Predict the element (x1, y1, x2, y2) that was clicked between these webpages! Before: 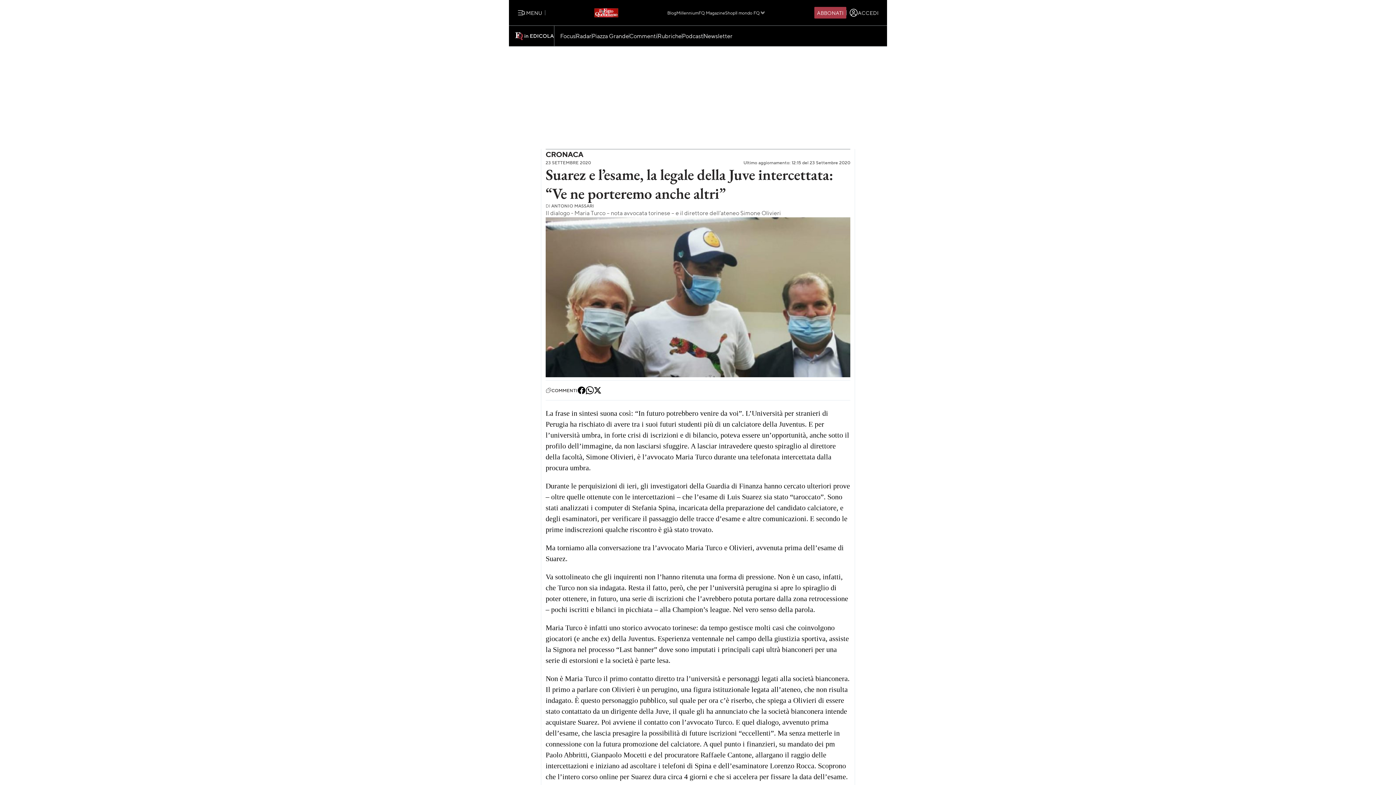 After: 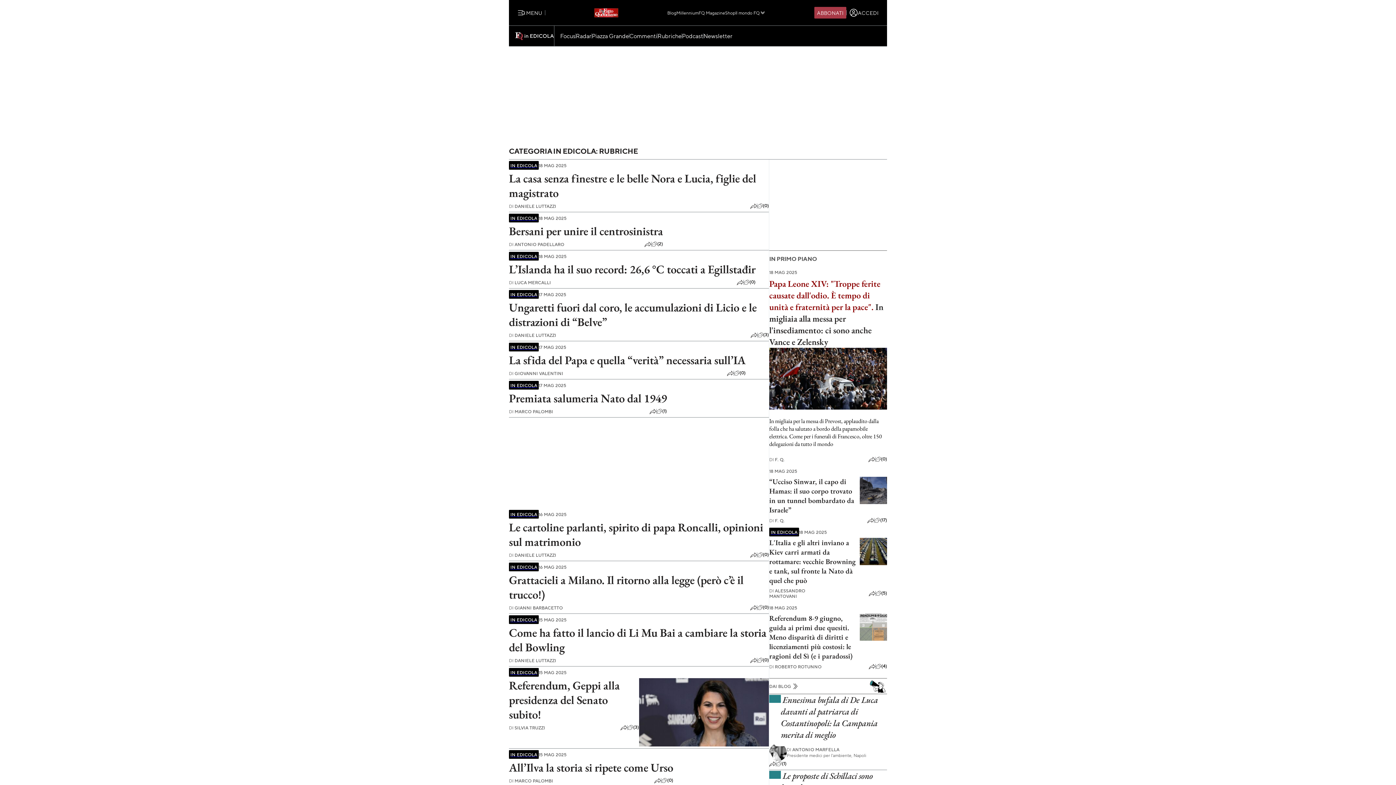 Action: label: Rubriche bbox: (657, 31, 681, 40)